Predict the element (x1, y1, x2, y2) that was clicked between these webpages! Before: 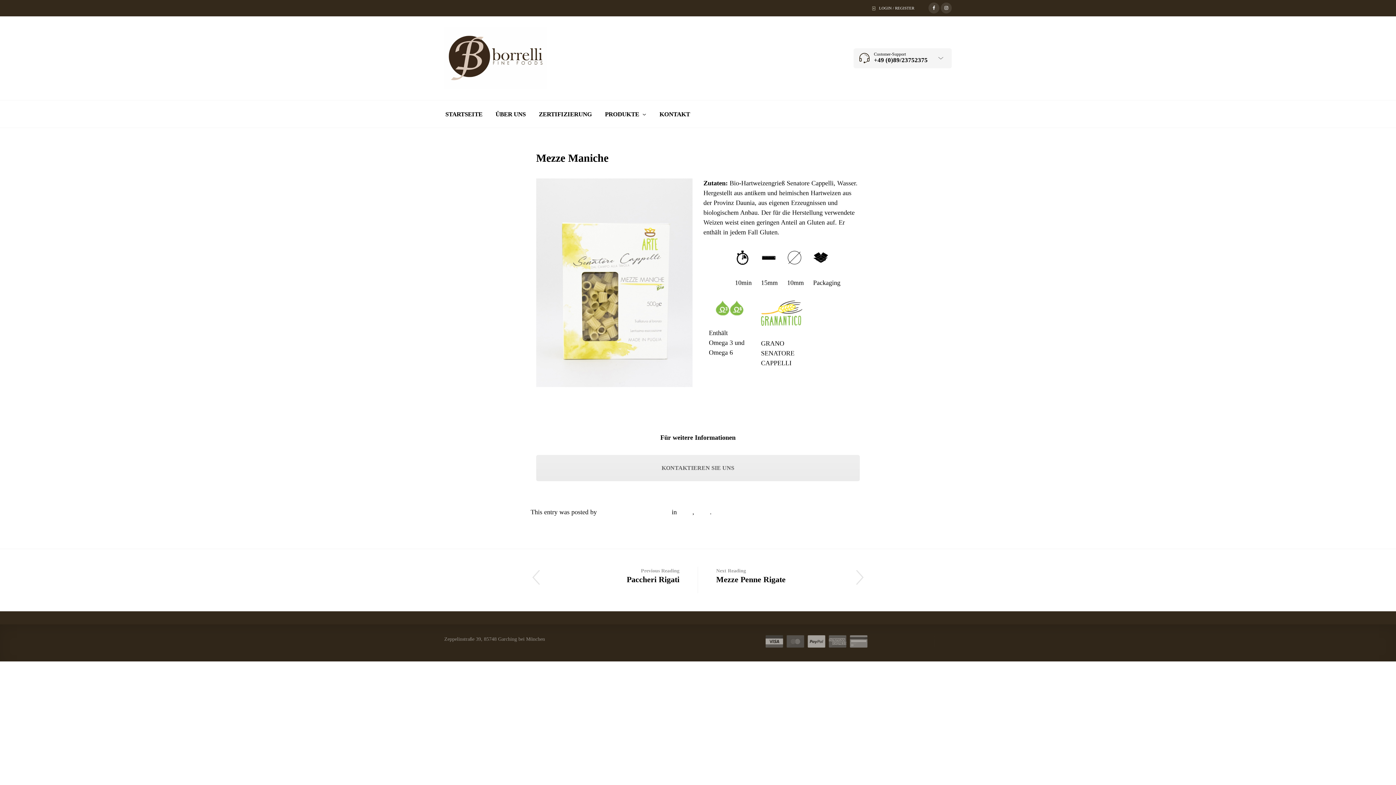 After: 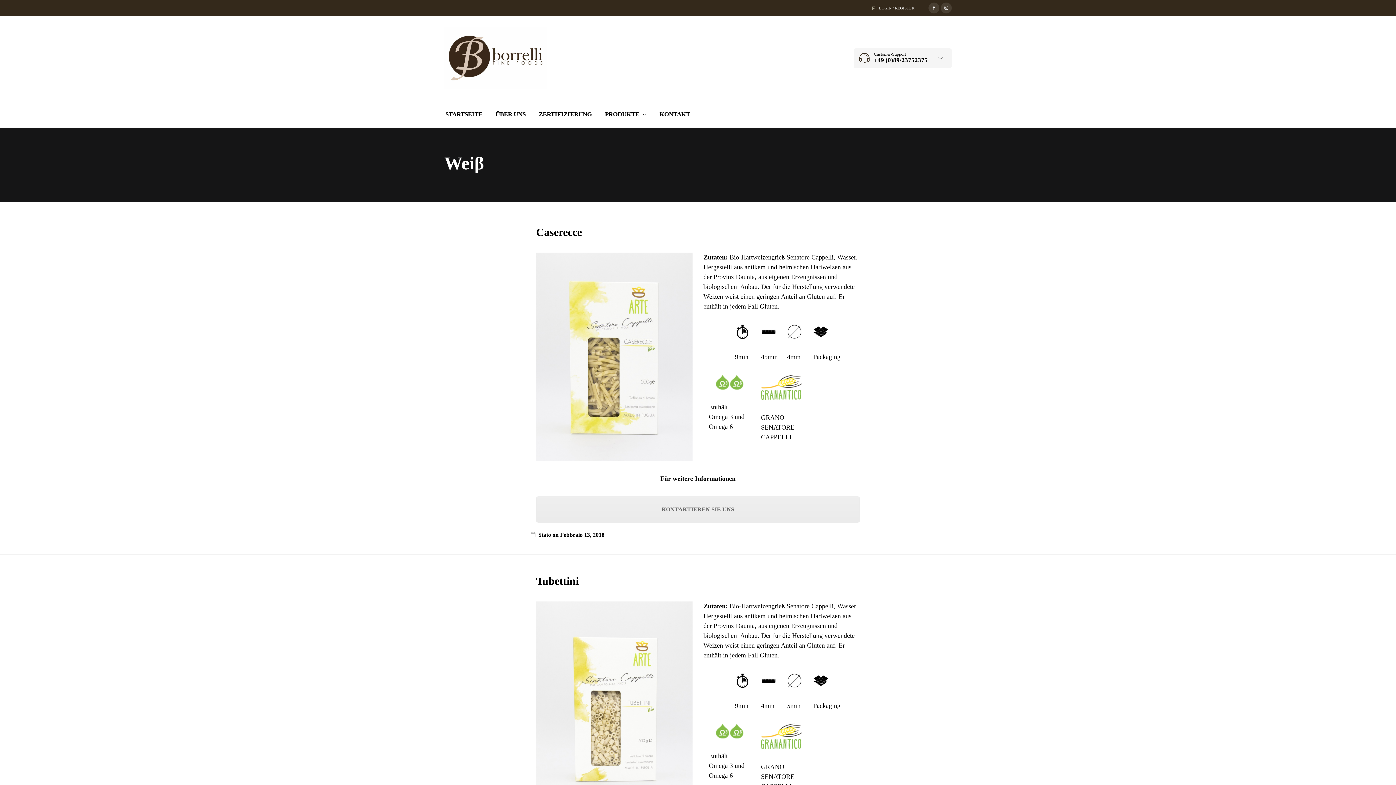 Action: label: Weiβ bbox: (696, 508, 710, 515)